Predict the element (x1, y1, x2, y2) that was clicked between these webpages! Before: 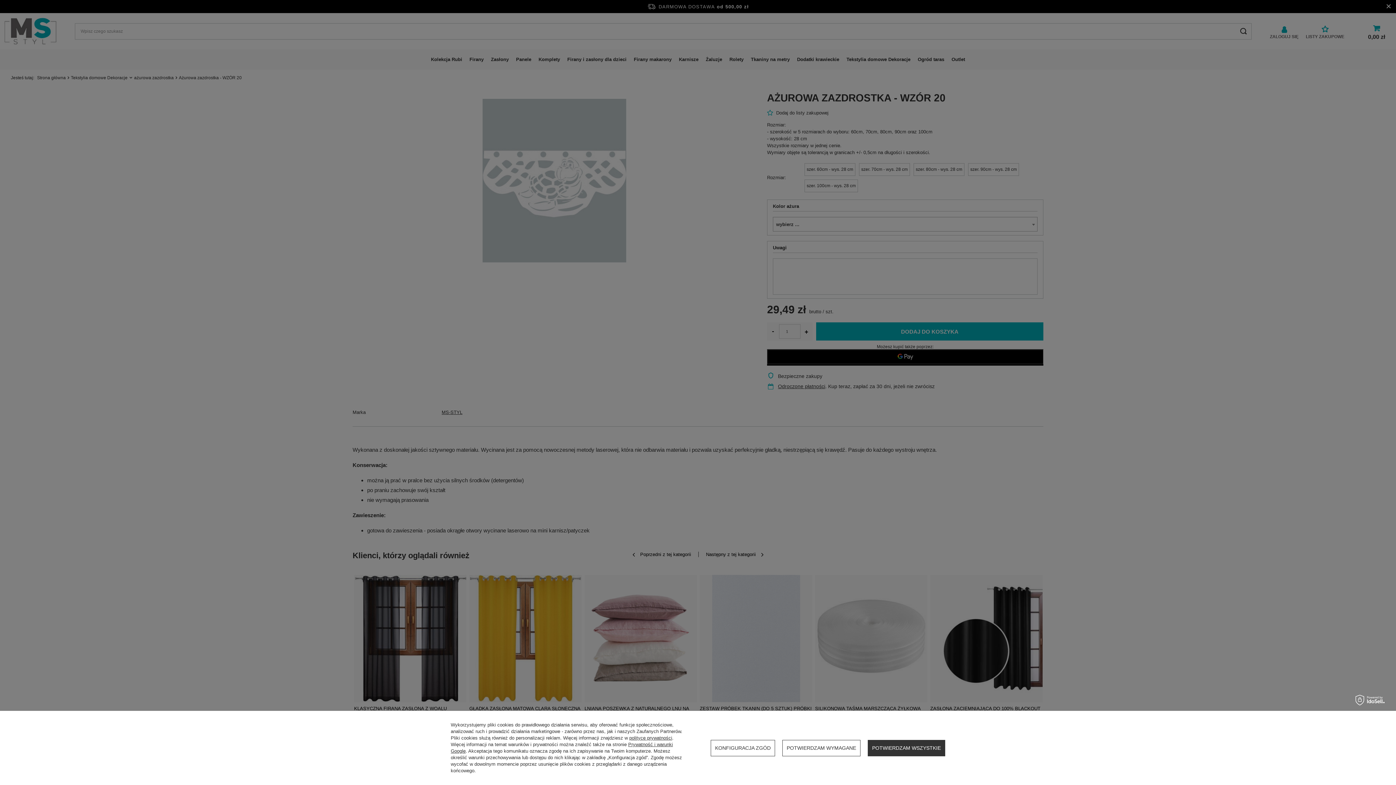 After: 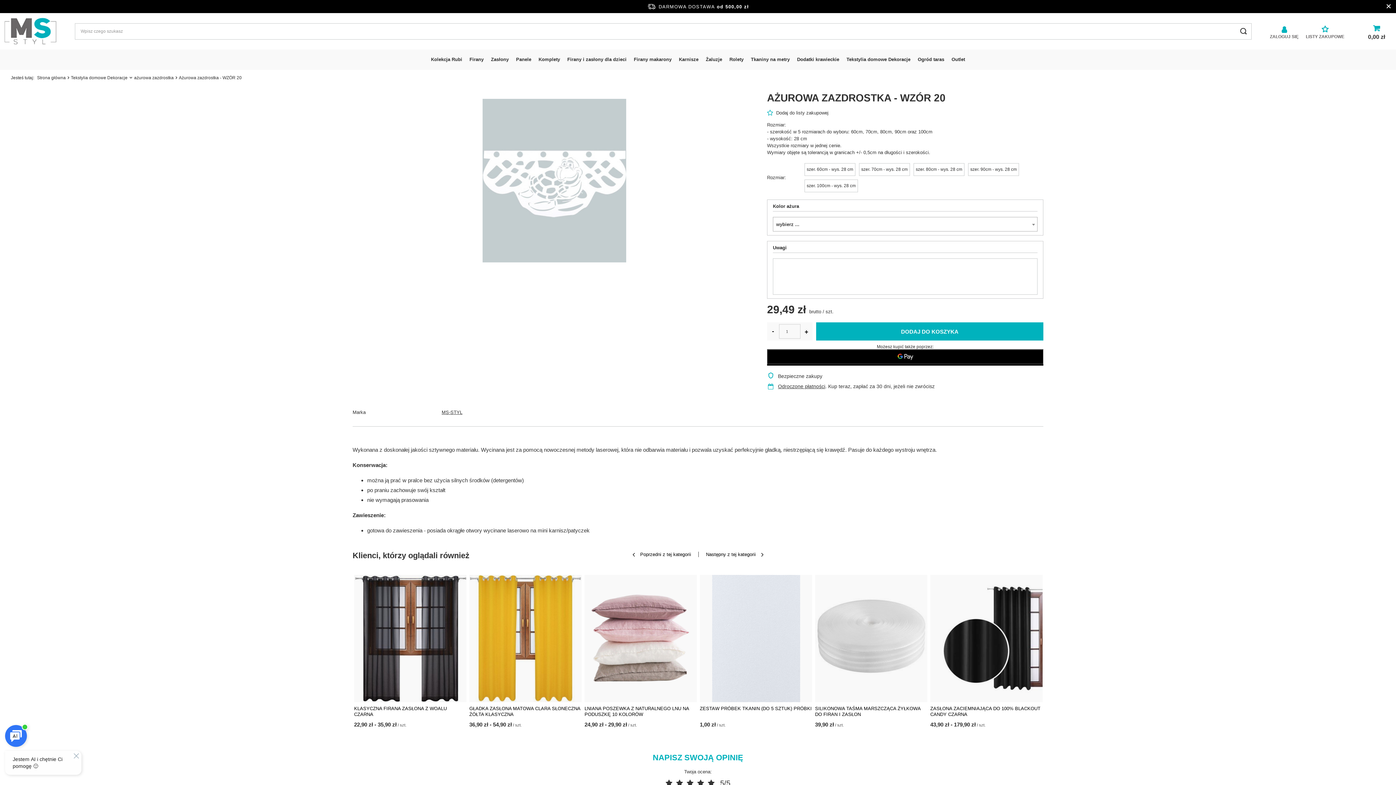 Action: label: POTWIERDZAM WYMAGANE bbox: (782, 740, 860, 756)